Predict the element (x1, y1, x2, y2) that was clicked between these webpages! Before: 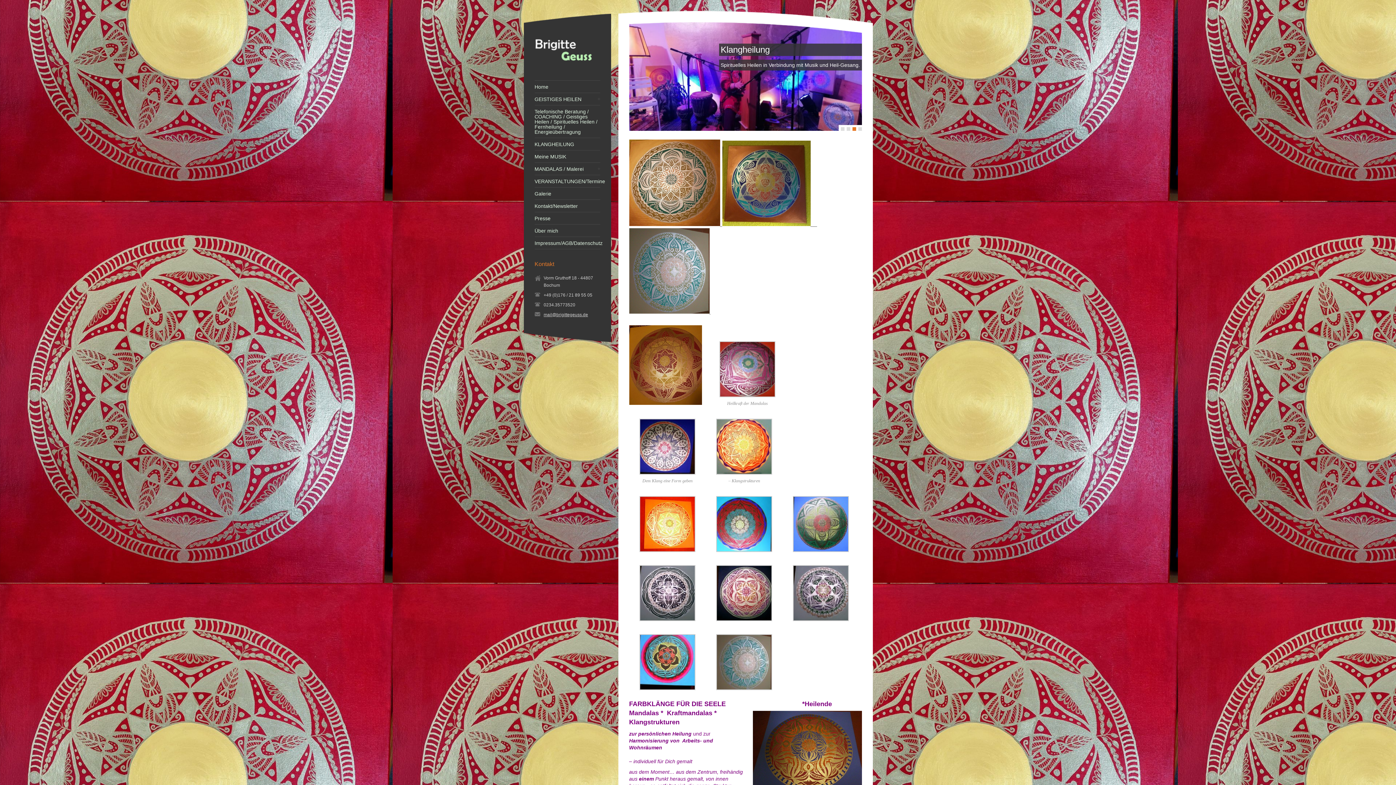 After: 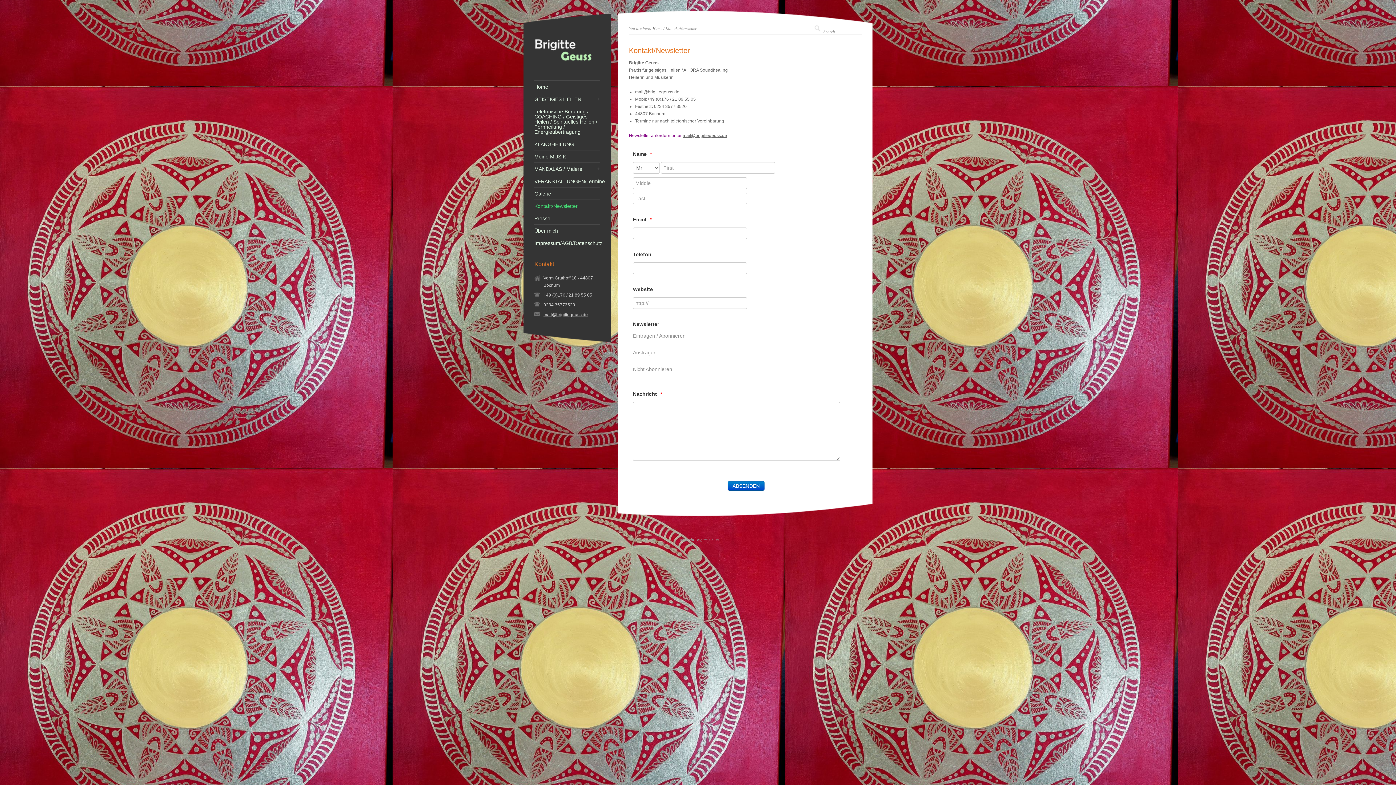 Action: label: Kontakt/Newsletter bbox: (534, 203, 600, 208)